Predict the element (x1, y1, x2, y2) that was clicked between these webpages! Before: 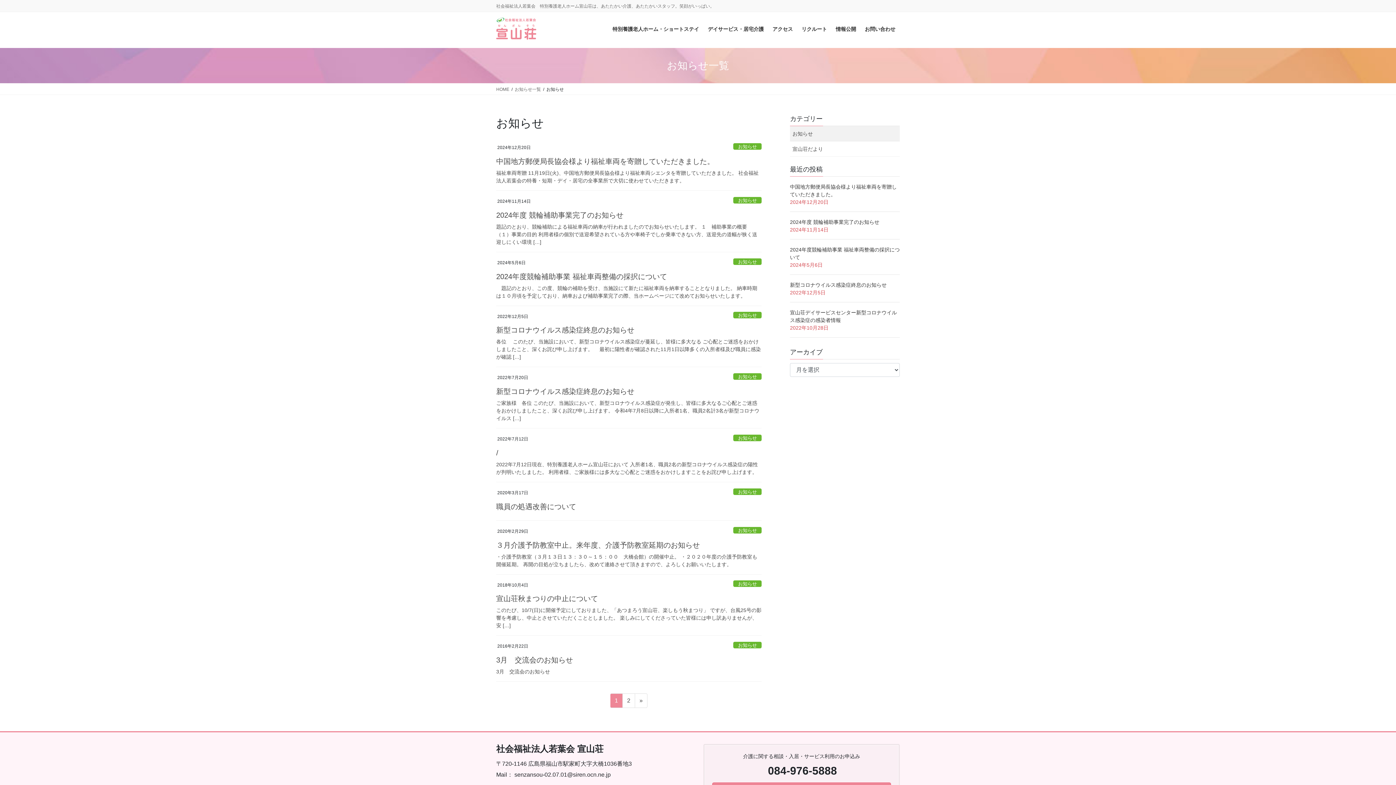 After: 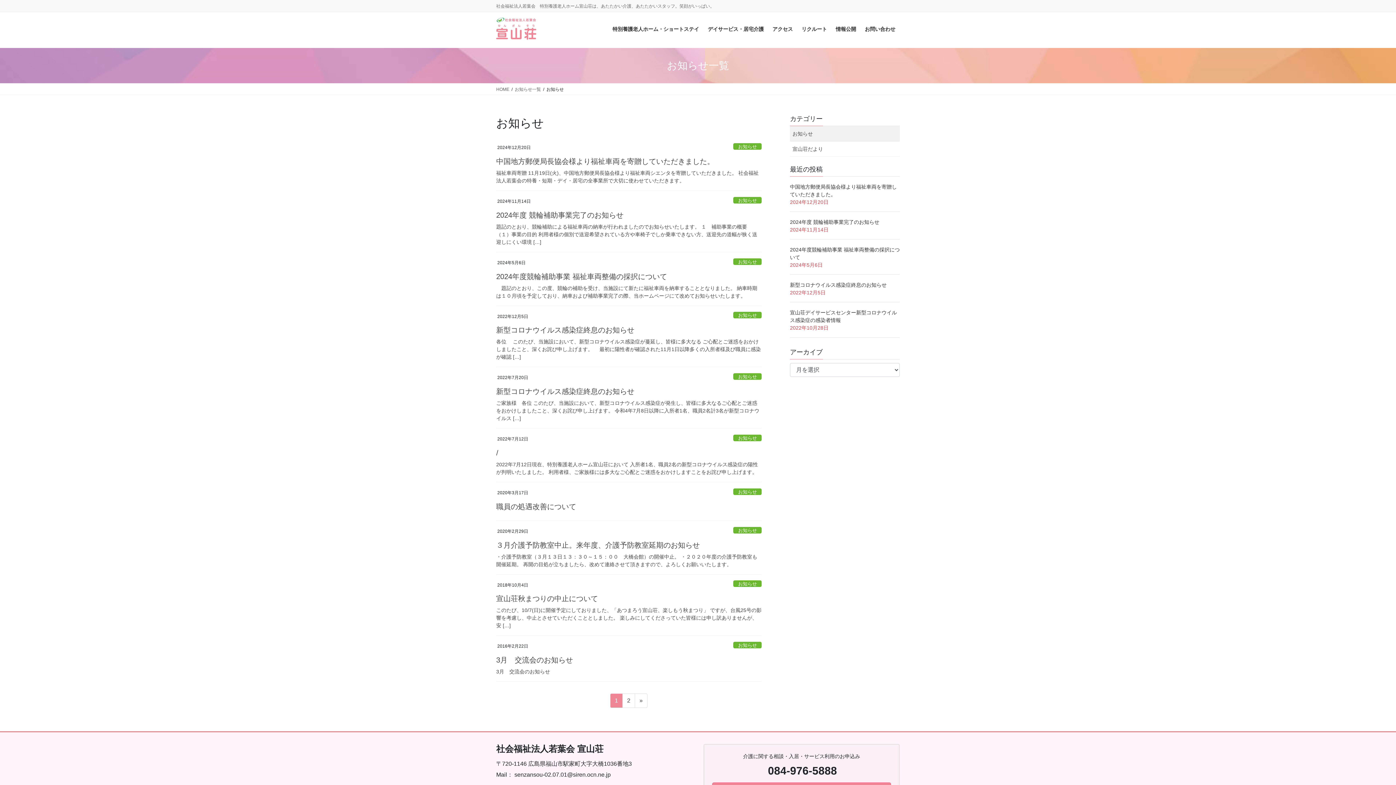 Action: label: お知らせ bbox: (733, 488, 761, 495)